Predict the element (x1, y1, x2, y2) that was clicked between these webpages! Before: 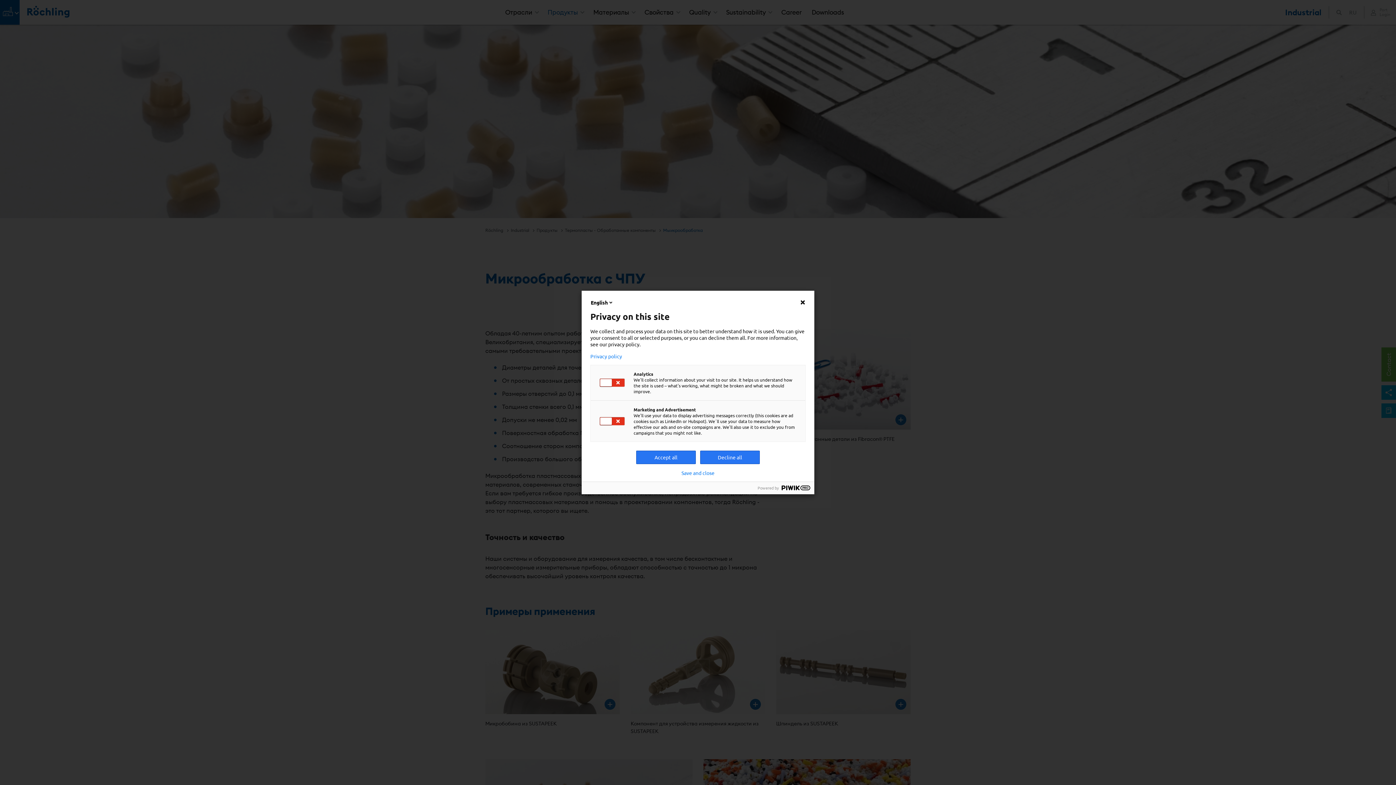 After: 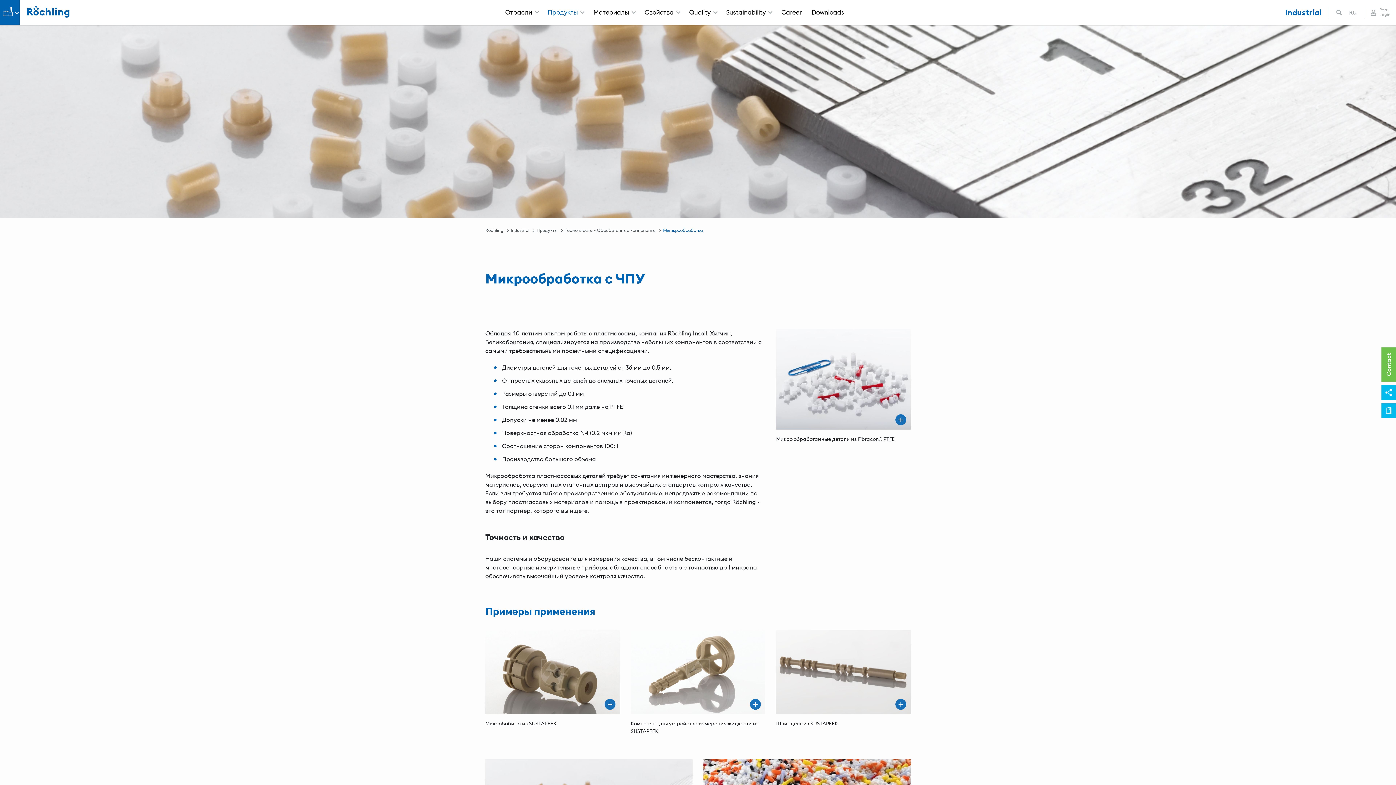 Action: bbox: (800, 299, 805, 305)